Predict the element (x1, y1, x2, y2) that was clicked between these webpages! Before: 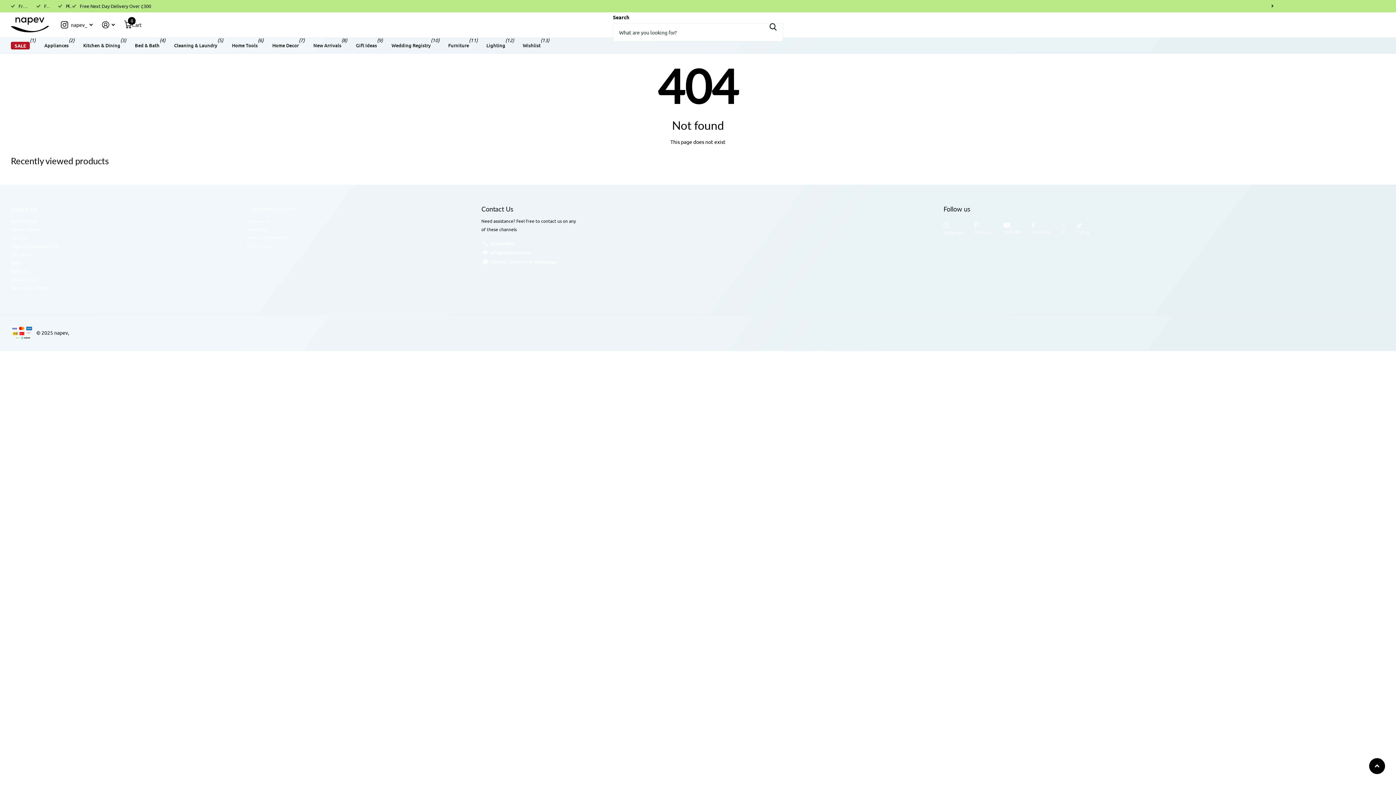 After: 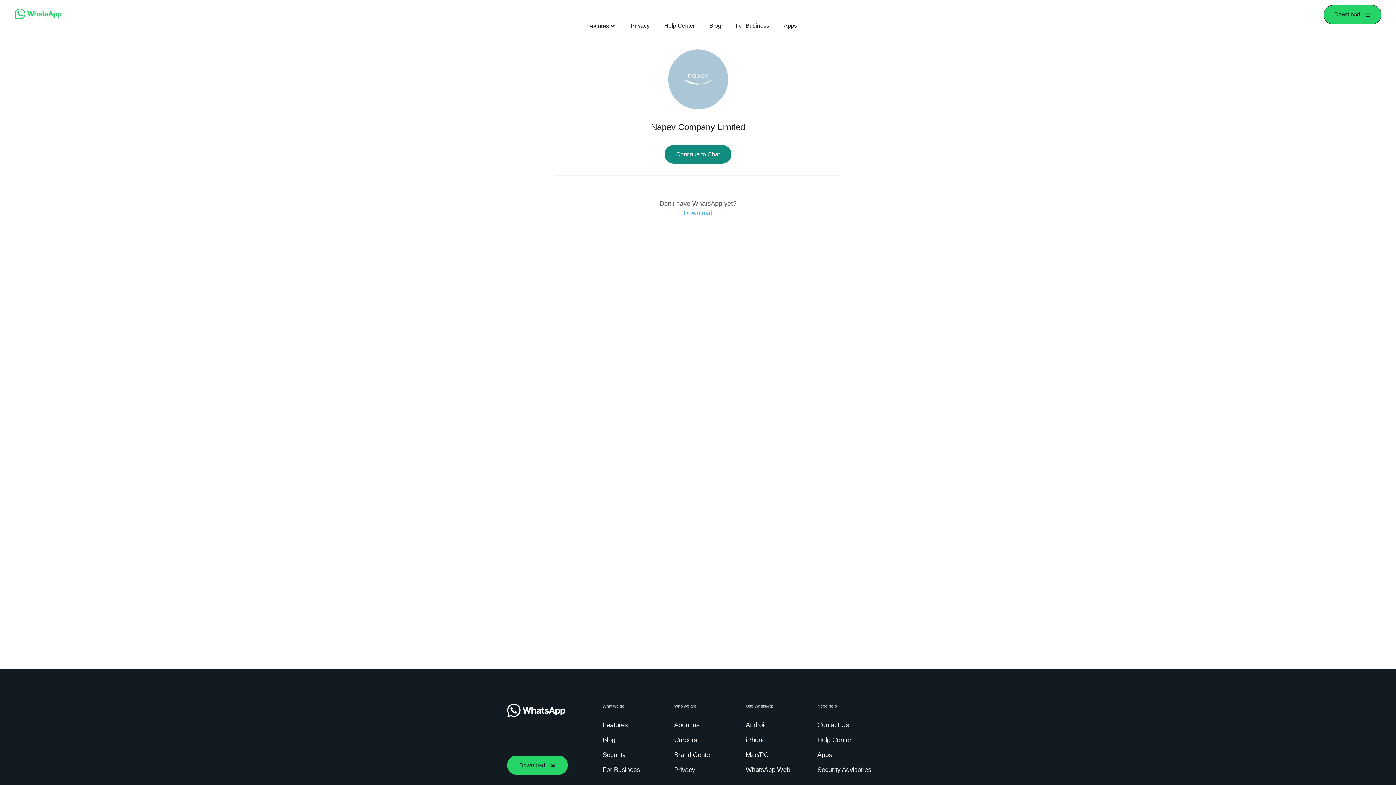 Action: bbox: (490, 258, 556, 264) label: Ask your questions on WhatsApp